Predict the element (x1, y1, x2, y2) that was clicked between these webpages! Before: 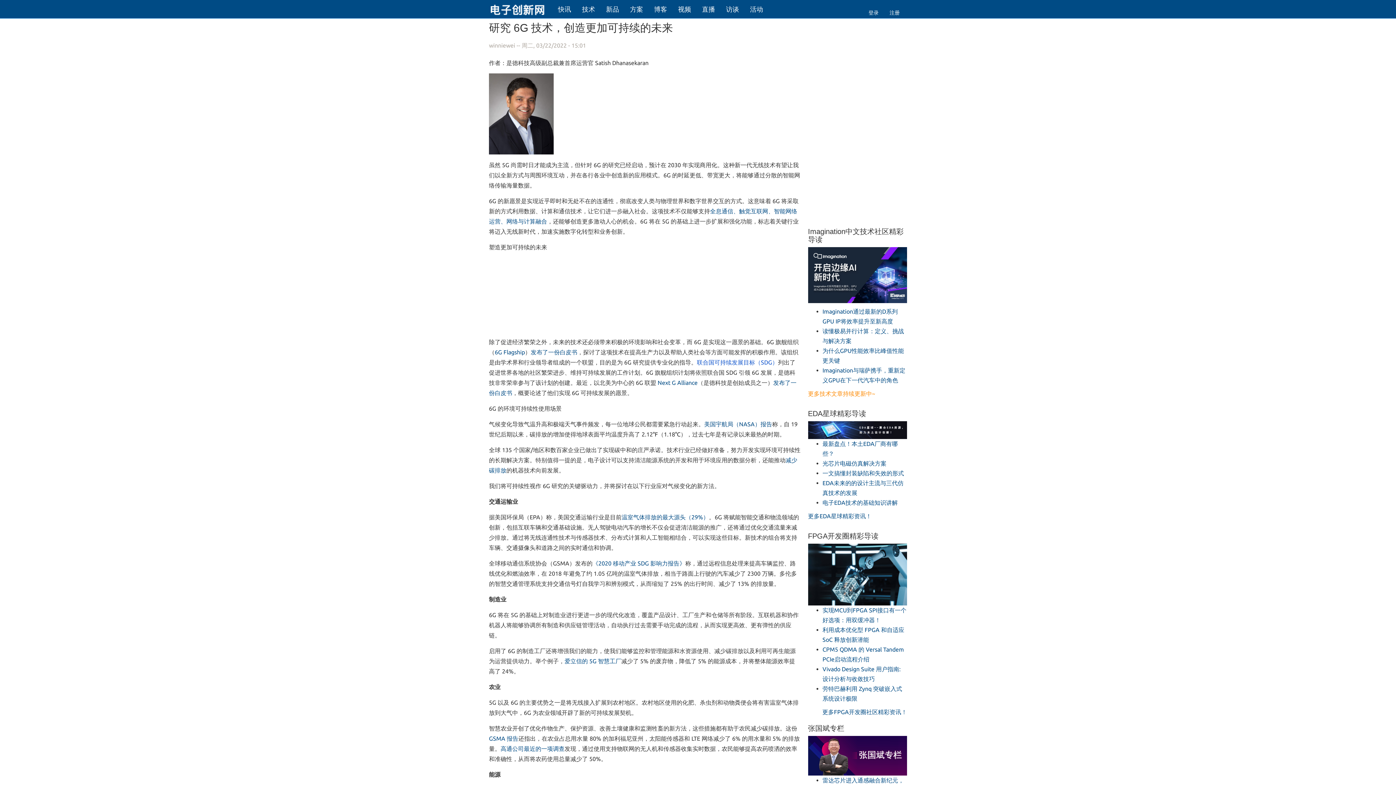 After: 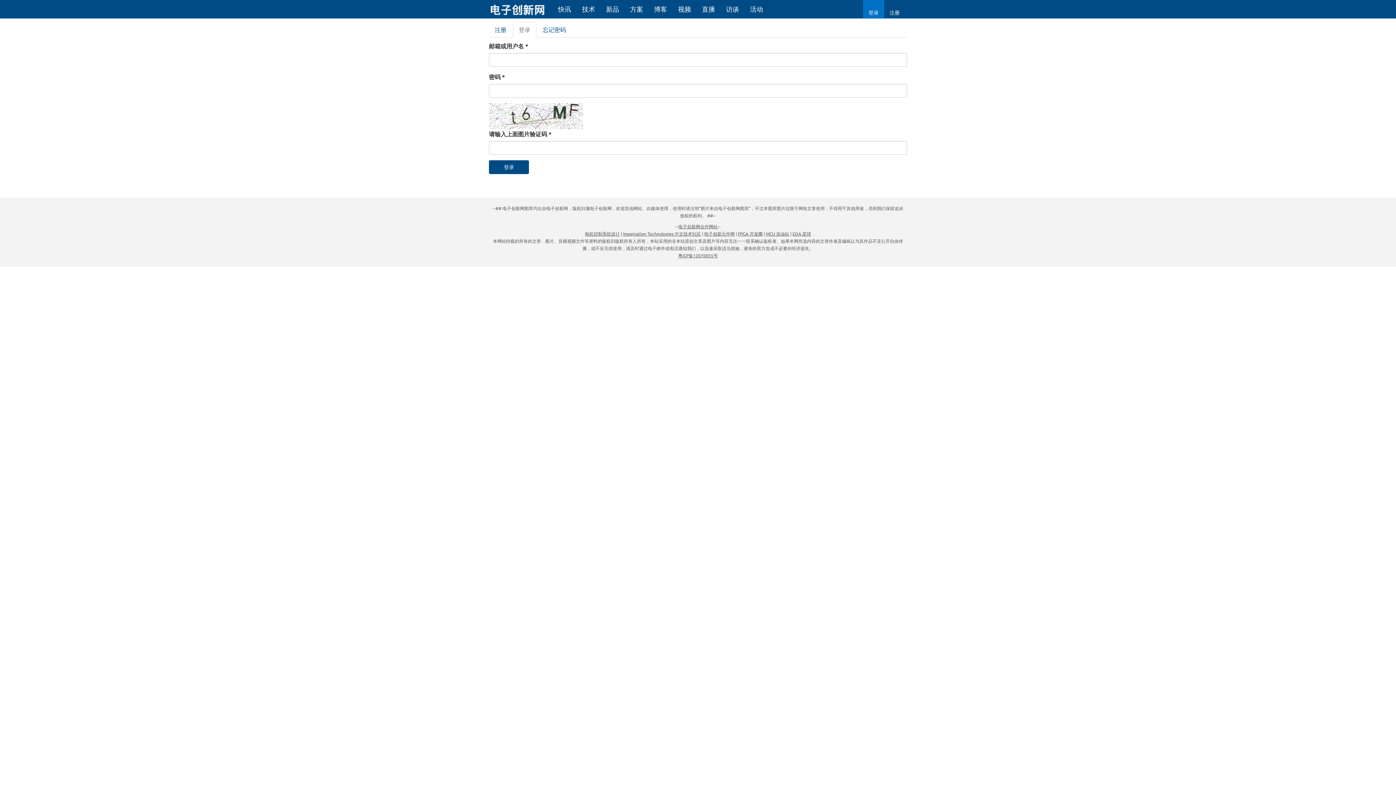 Action: label: 登录 bbox: (863, 0, 884, 18)